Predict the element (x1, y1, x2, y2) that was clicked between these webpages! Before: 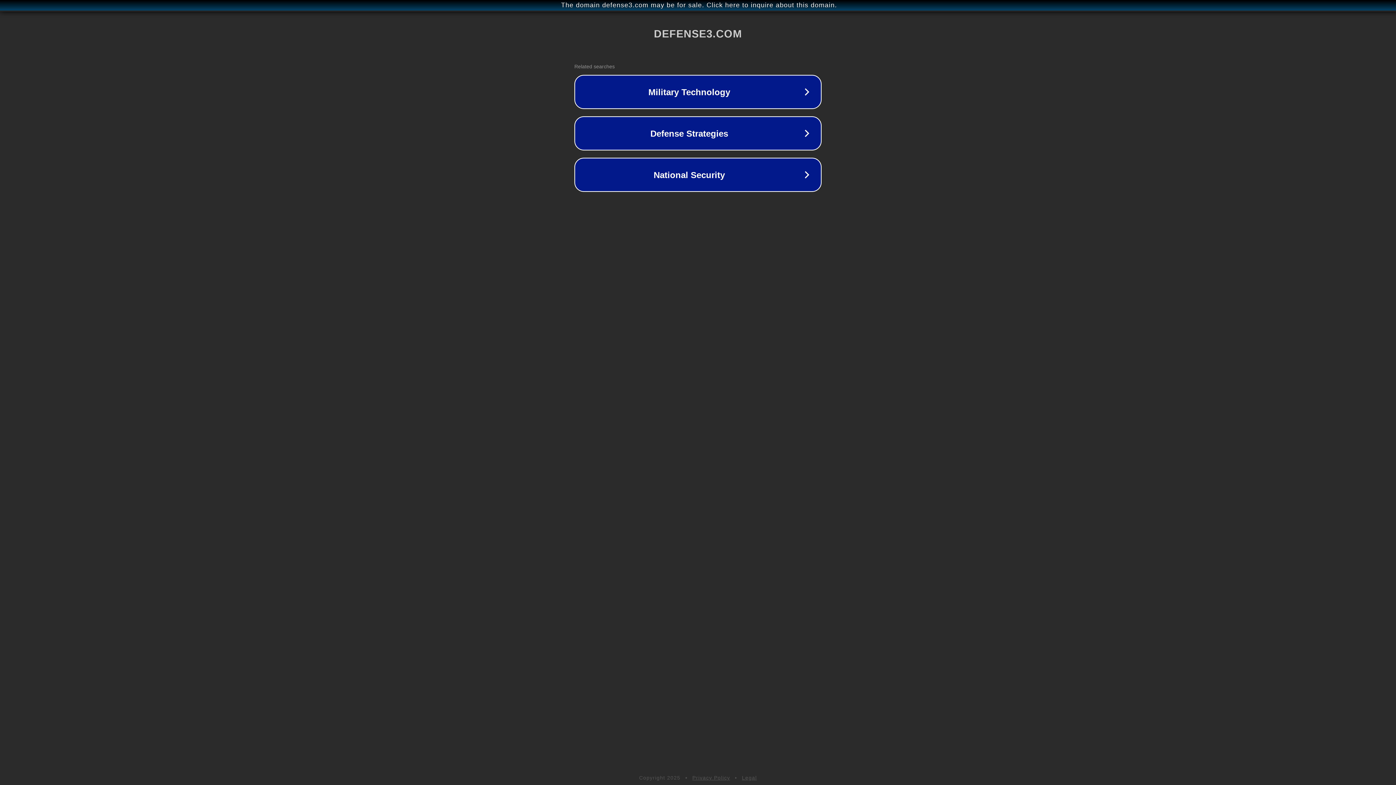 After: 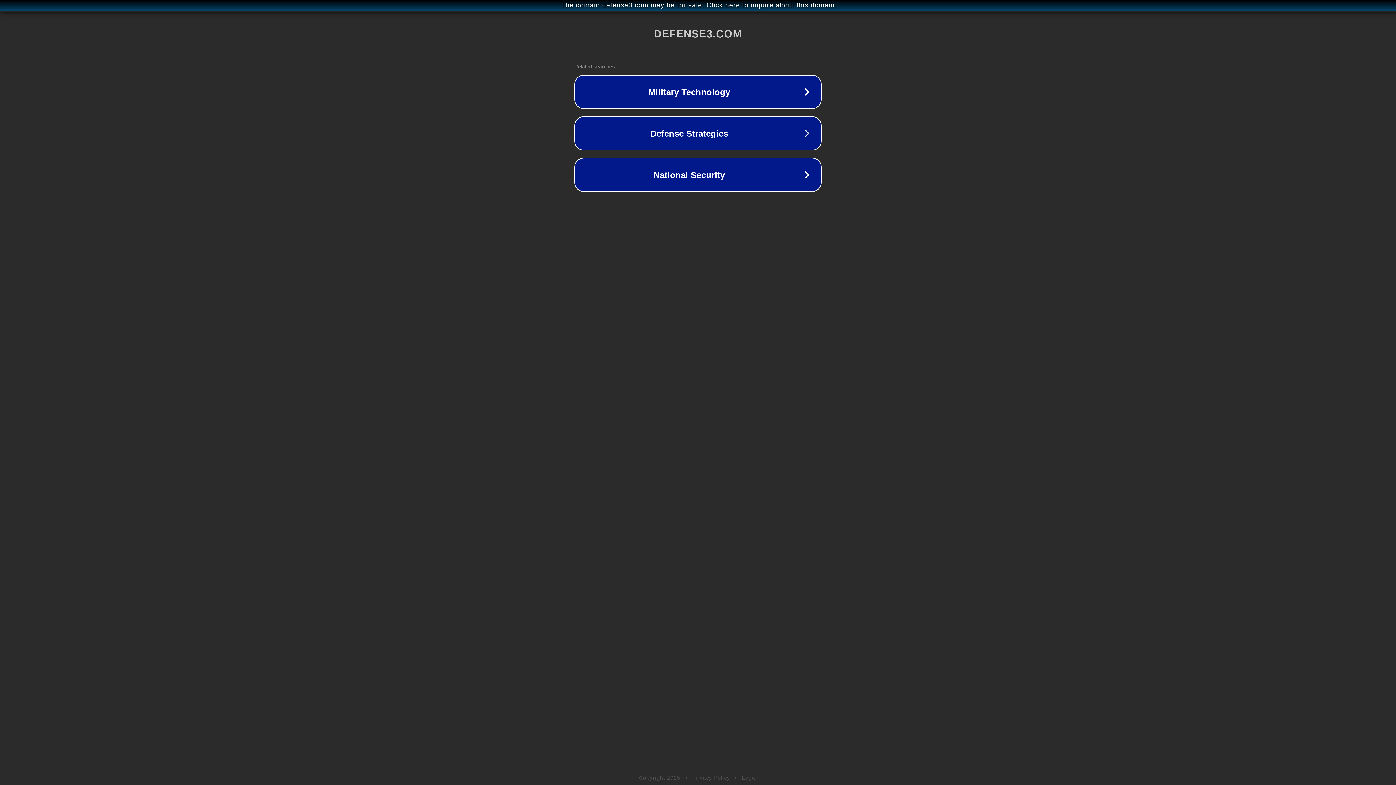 Action: label: Privacy Policy bbox: (692, 775, 730, 781)